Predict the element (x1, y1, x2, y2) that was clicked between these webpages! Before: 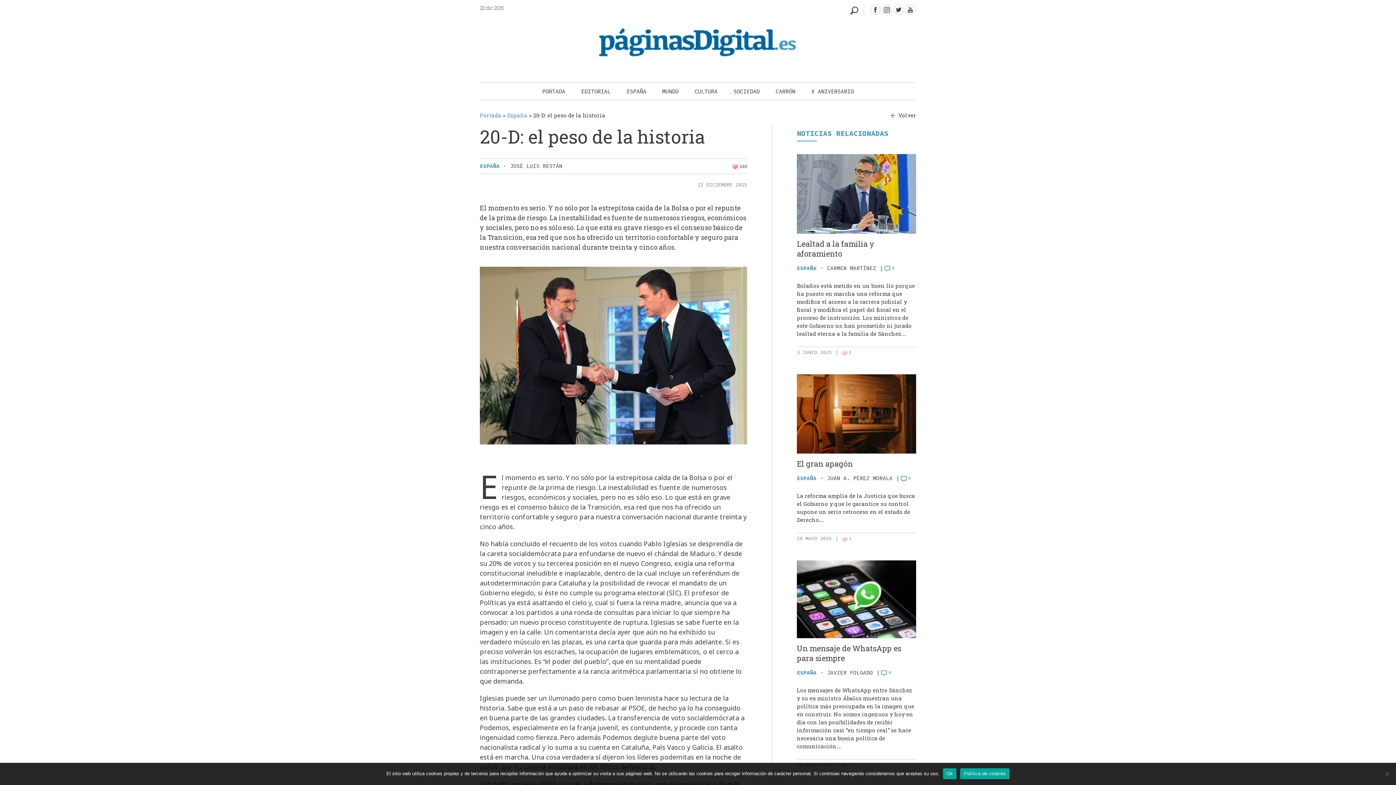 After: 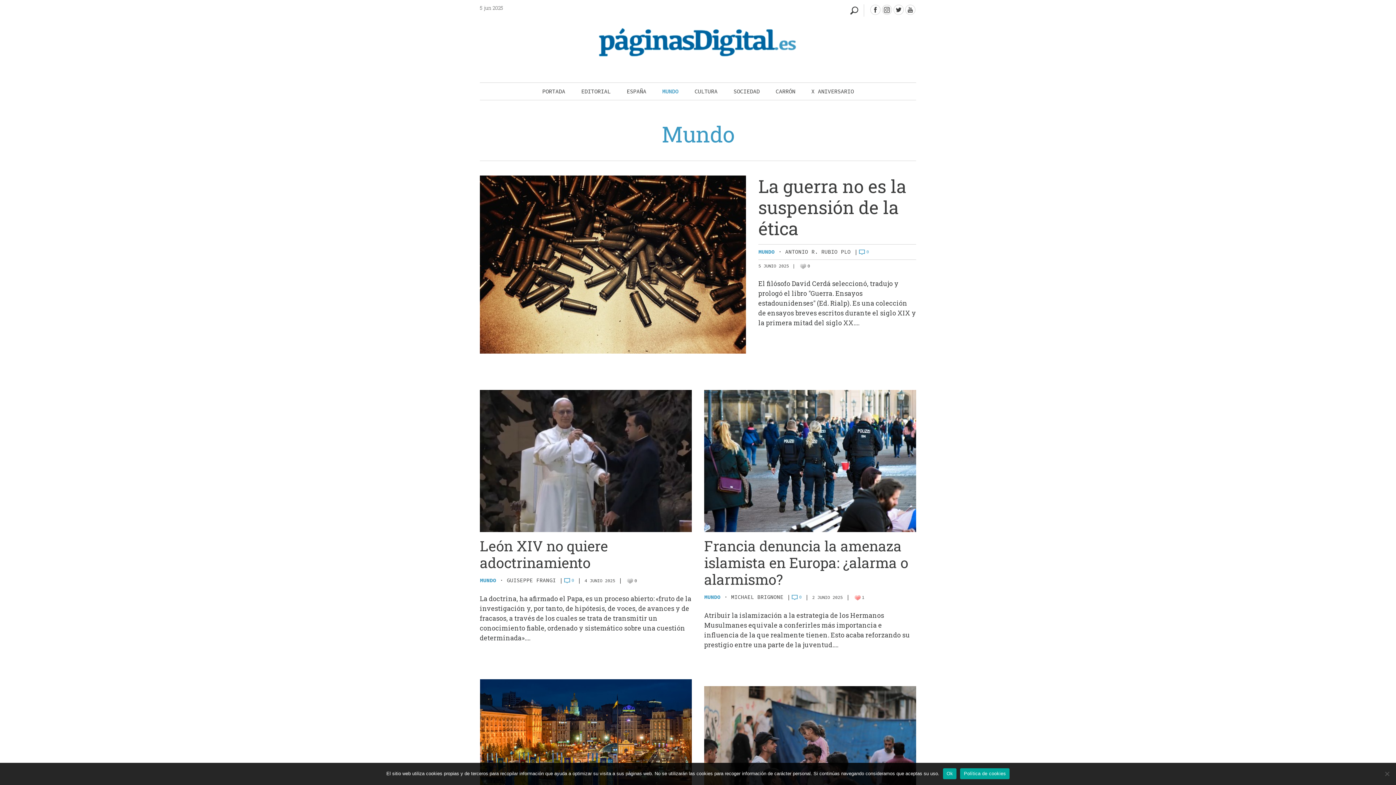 Action: label: MUNDO bbox: (661, 86, 679, 96)